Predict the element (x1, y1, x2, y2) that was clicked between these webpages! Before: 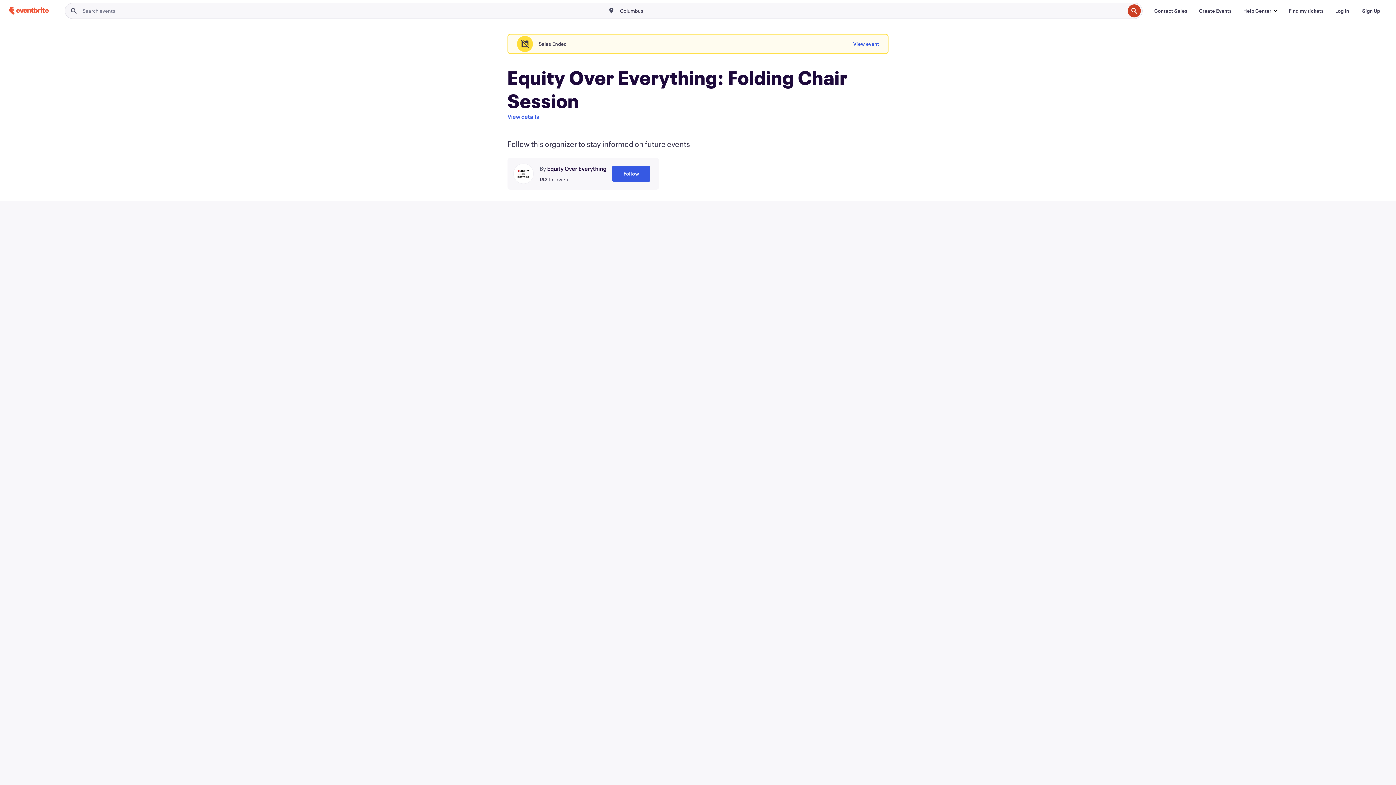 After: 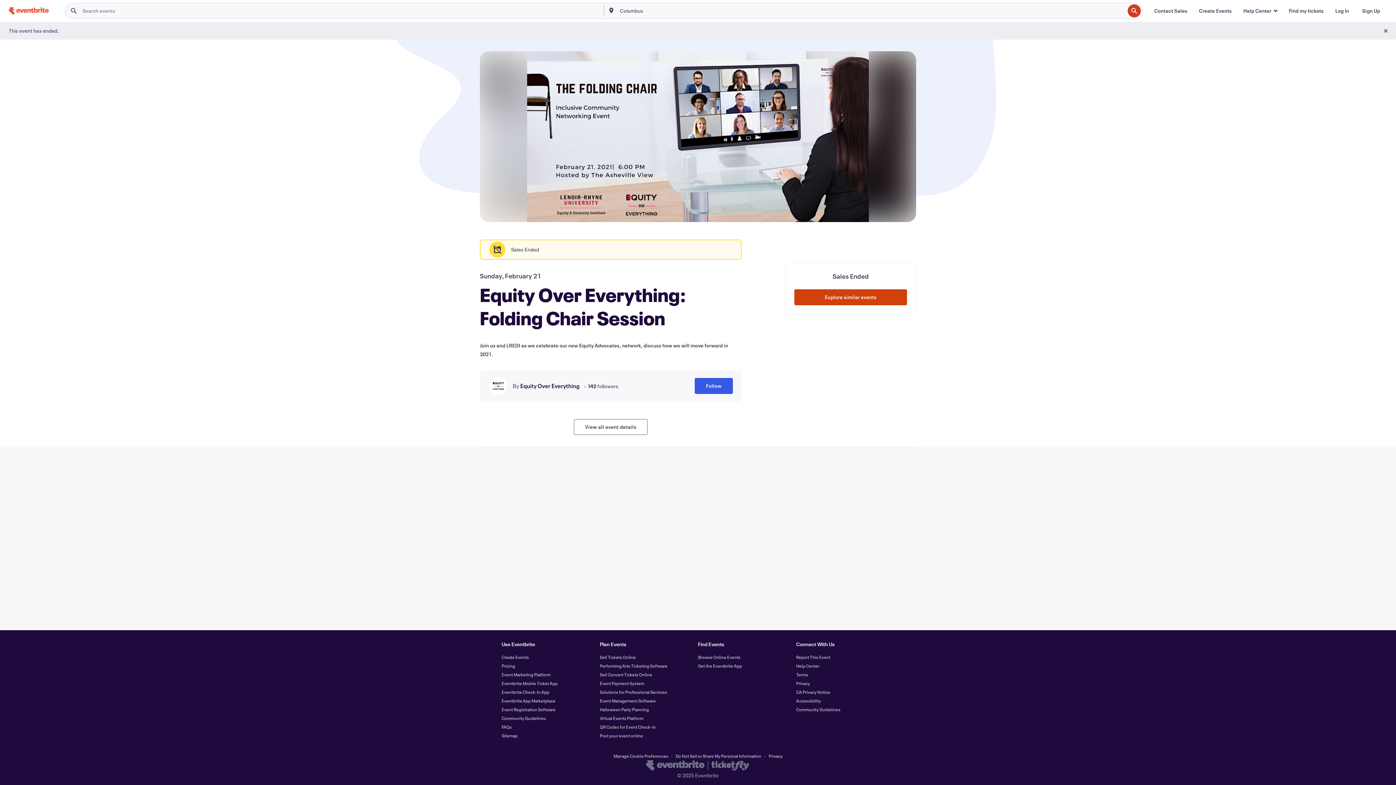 Action: label: View details bbox: (507, 112, 539, 121)